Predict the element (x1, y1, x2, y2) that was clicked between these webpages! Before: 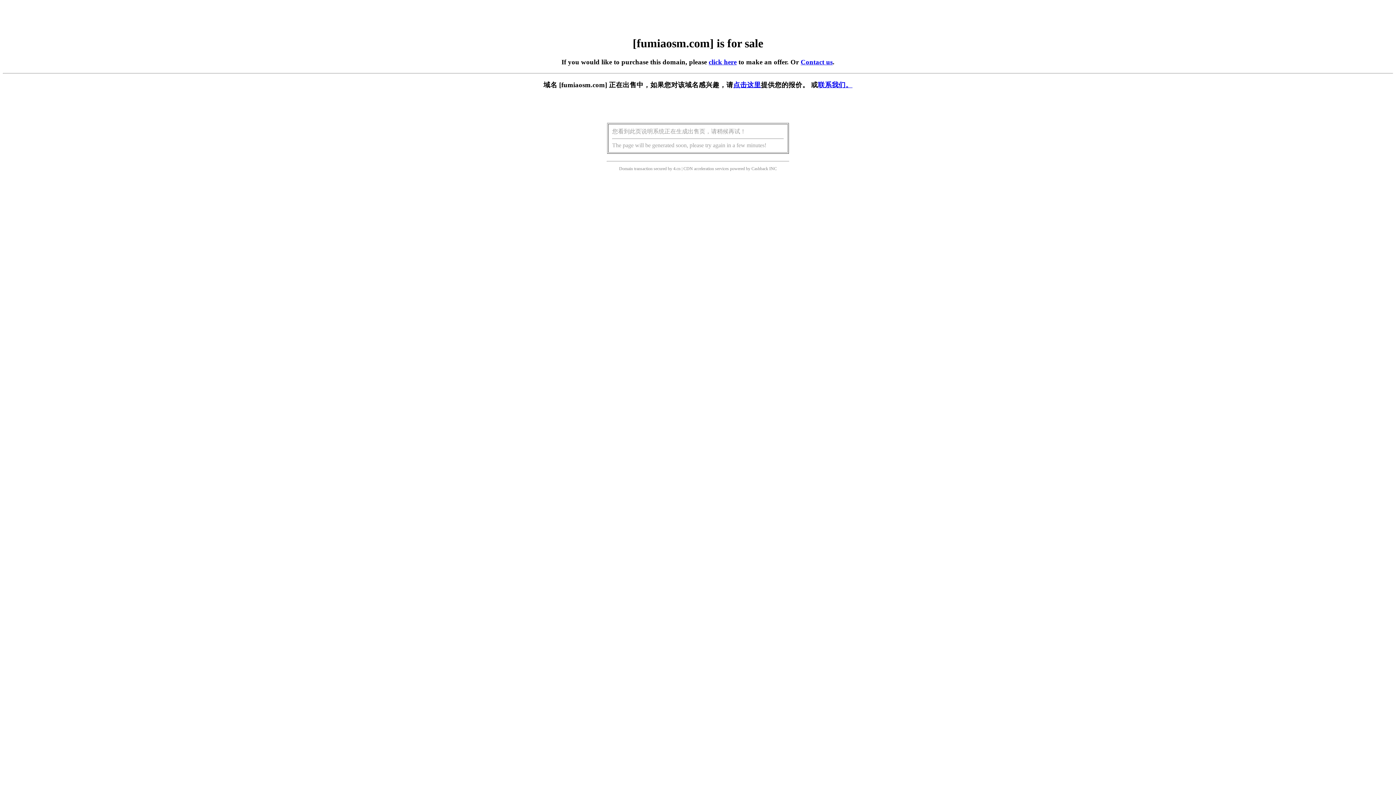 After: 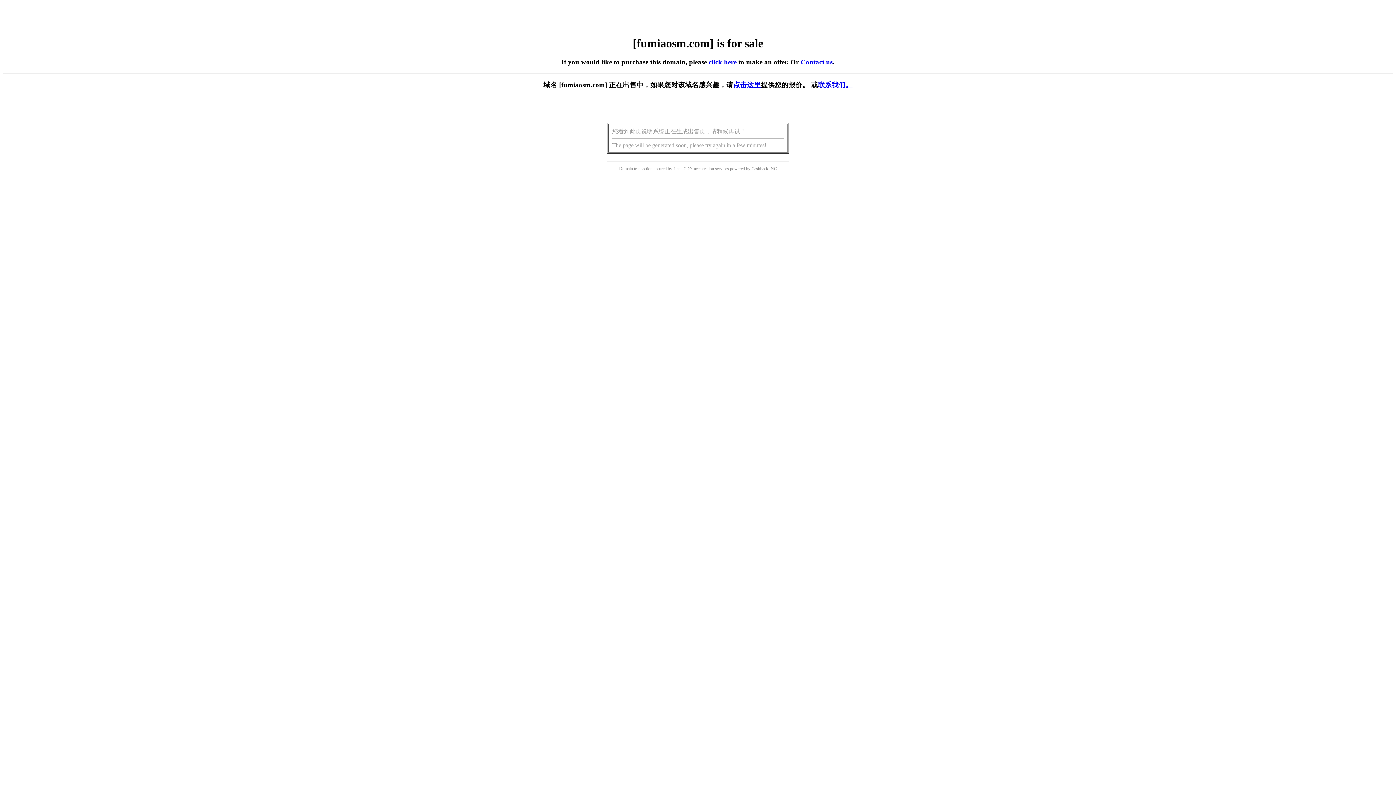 Action: label: 点击这里 bbox: (733, 81, 761, 88)